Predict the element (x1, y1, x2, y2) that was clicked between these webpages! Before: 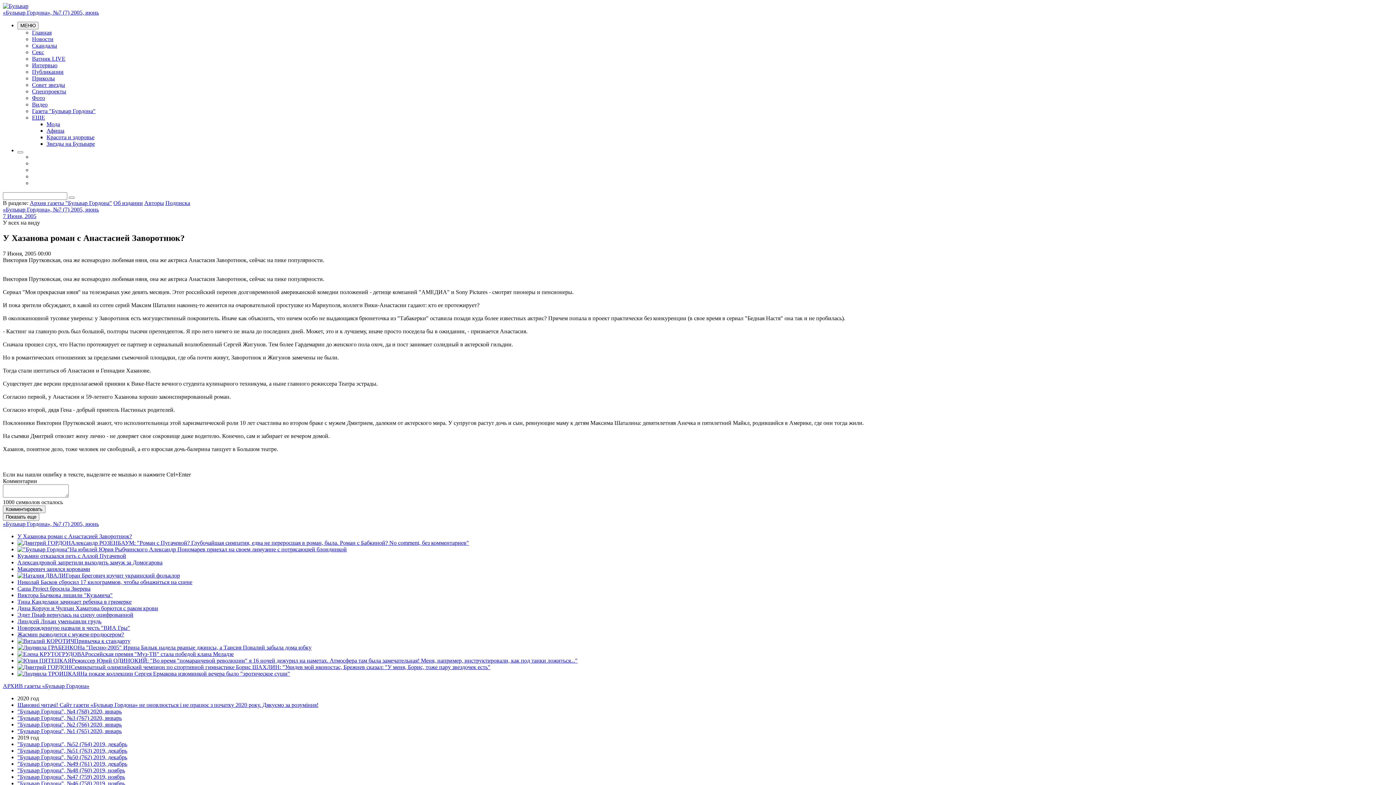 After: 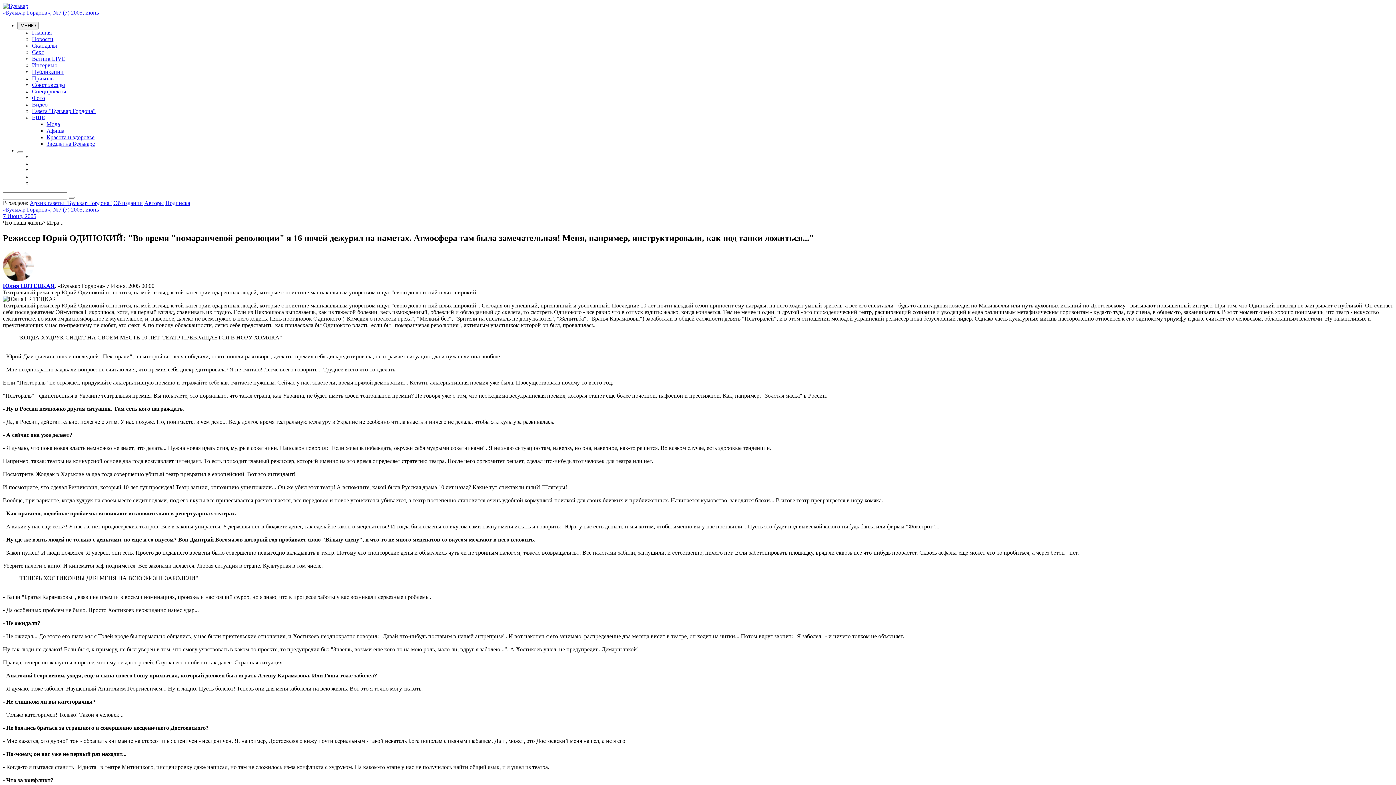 Action: bbox: (17, 657, 577, 663) label: Режиссер Юрий ОДИНОКИЙ: "Во время "помаранчевой революции" я 16 ночей дежурил на наметах. Атмосфера там была замечательная! Меня, например, инструктировали, как под танки ложиться..."